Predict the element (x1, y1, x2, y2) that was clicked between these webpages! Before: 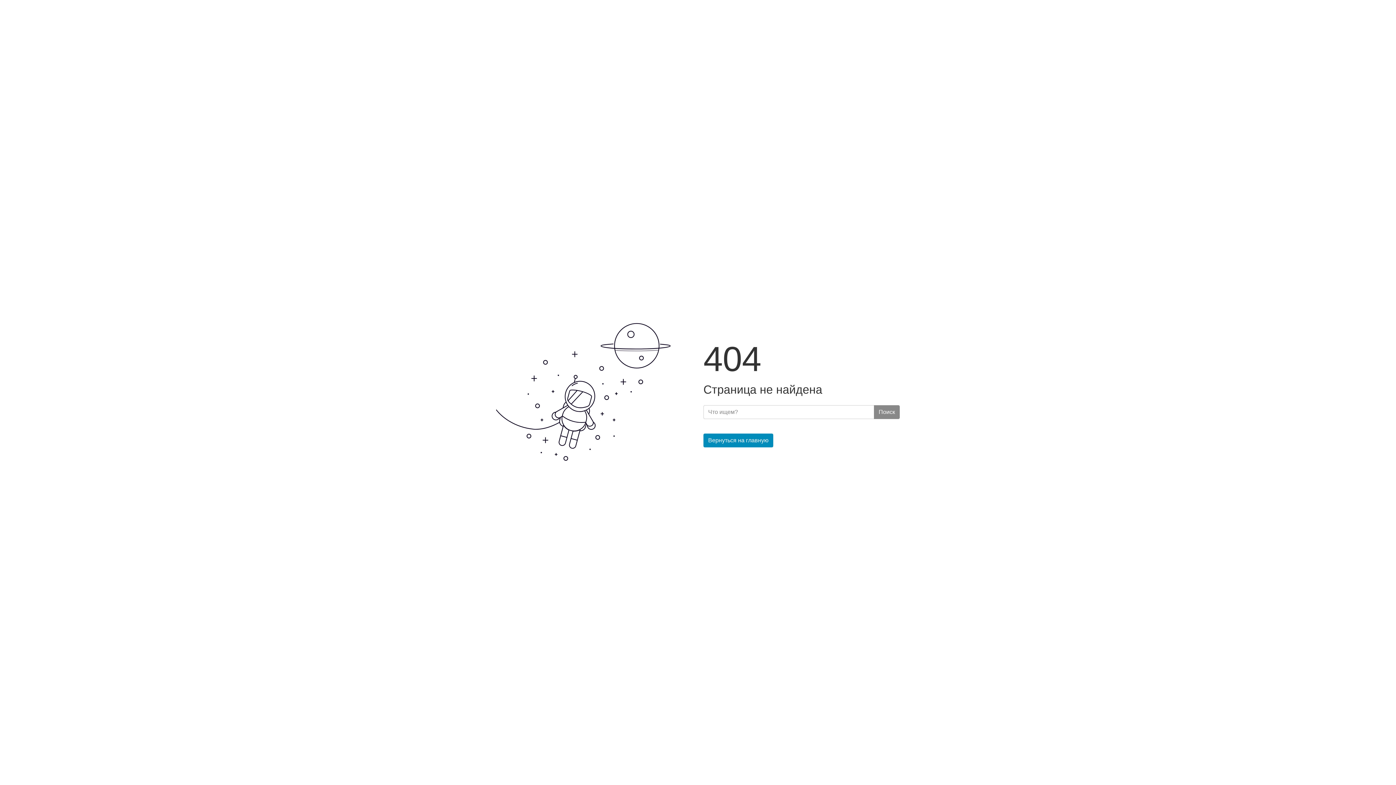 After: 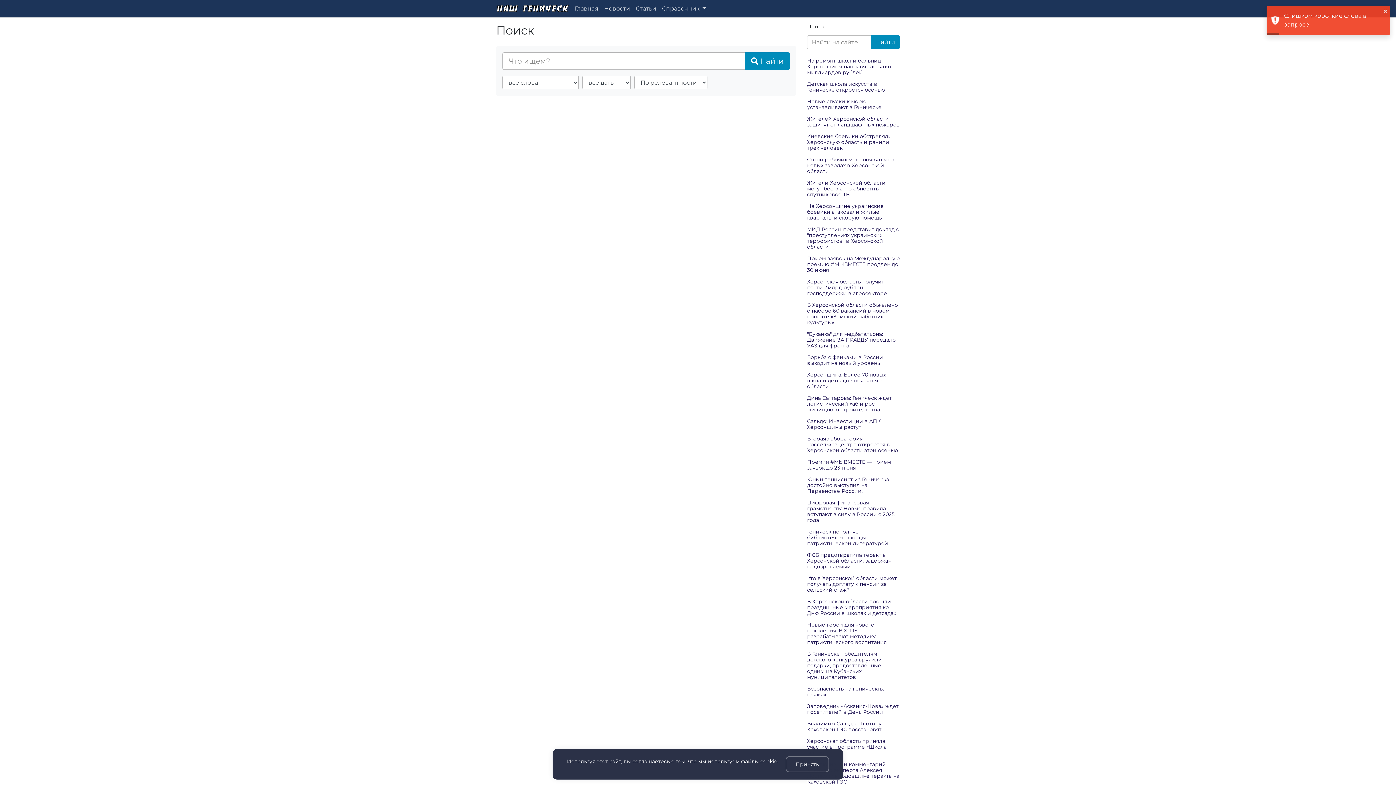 Action: label: Поиск bbox: (874, 405, 900, 419)